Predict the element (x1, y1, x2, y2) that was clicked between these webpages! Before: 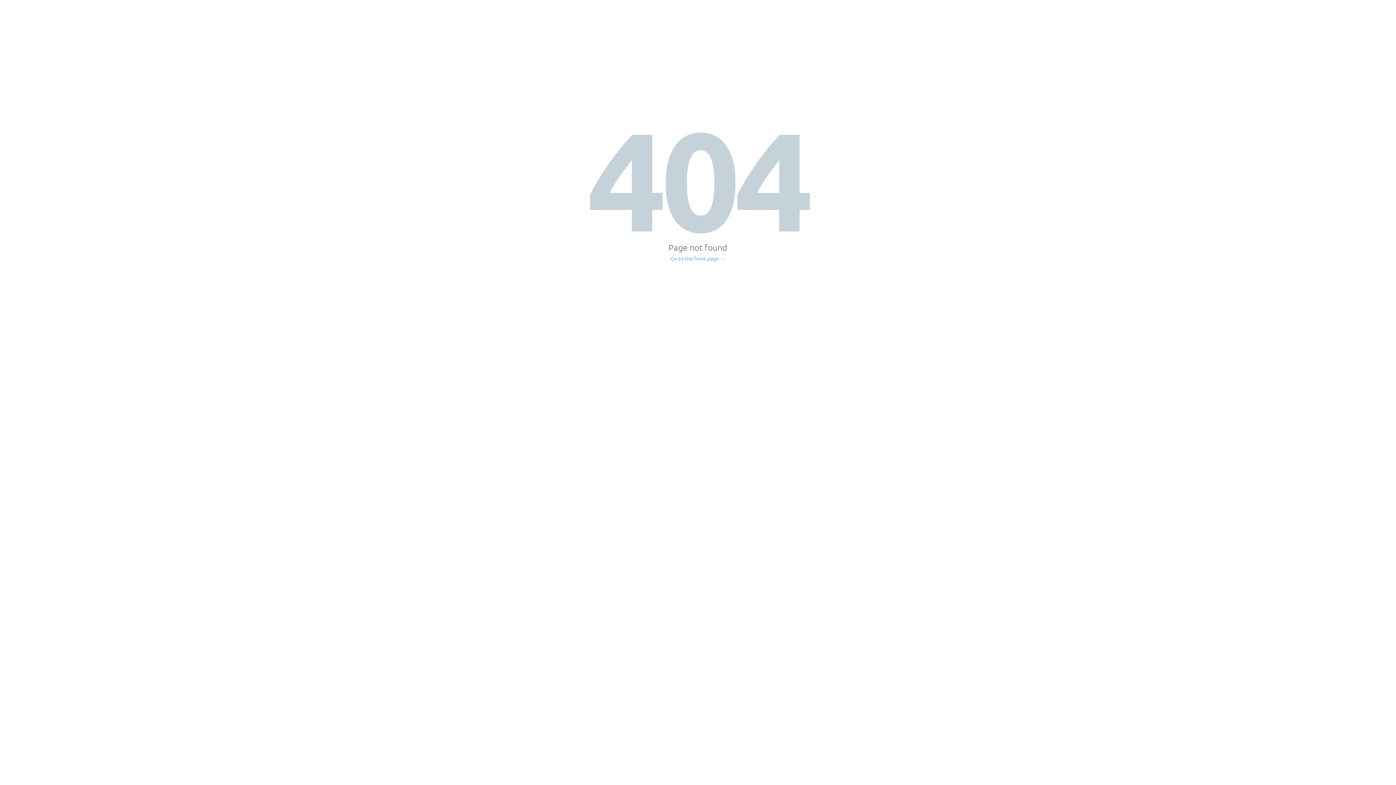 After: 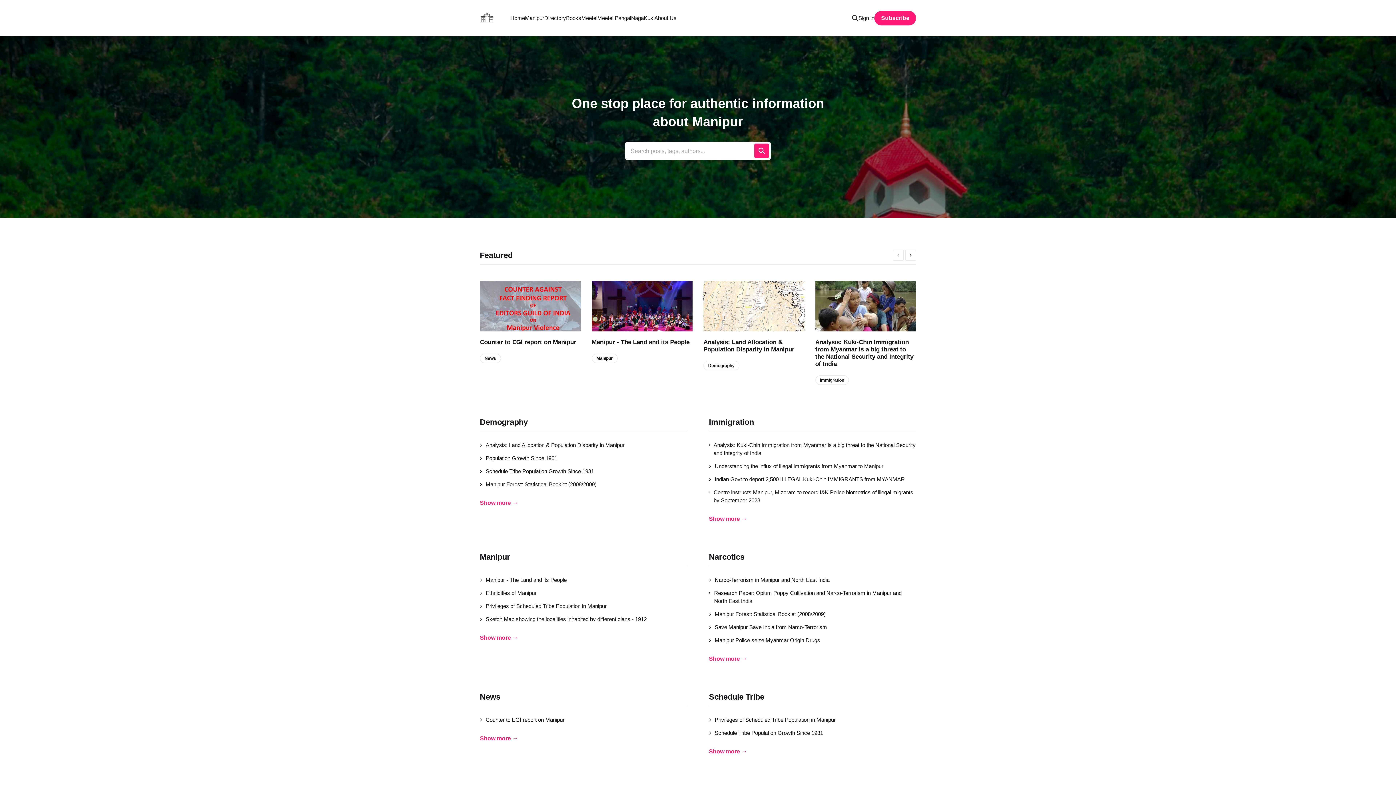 Action: bbox: (671, 256, 725, 261) label: Go to the front page →